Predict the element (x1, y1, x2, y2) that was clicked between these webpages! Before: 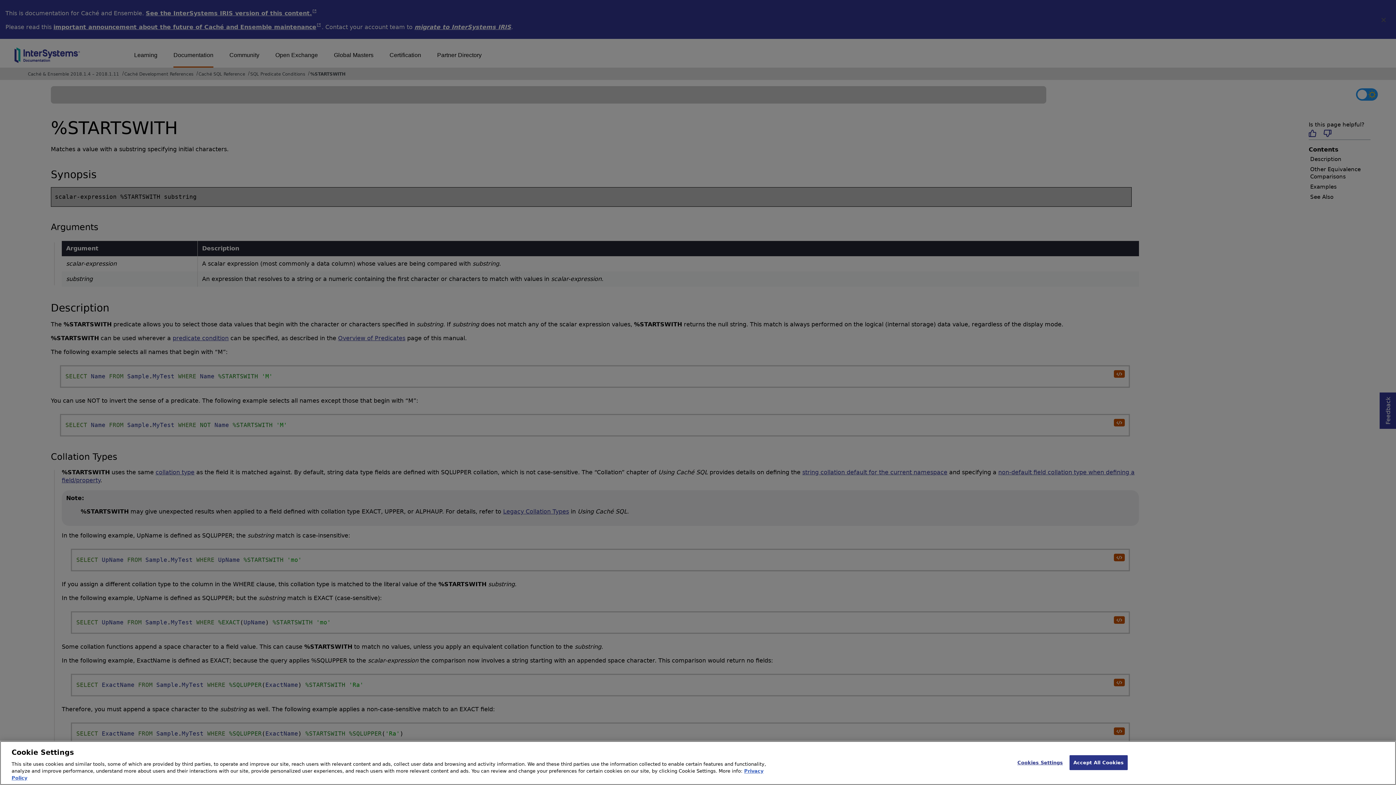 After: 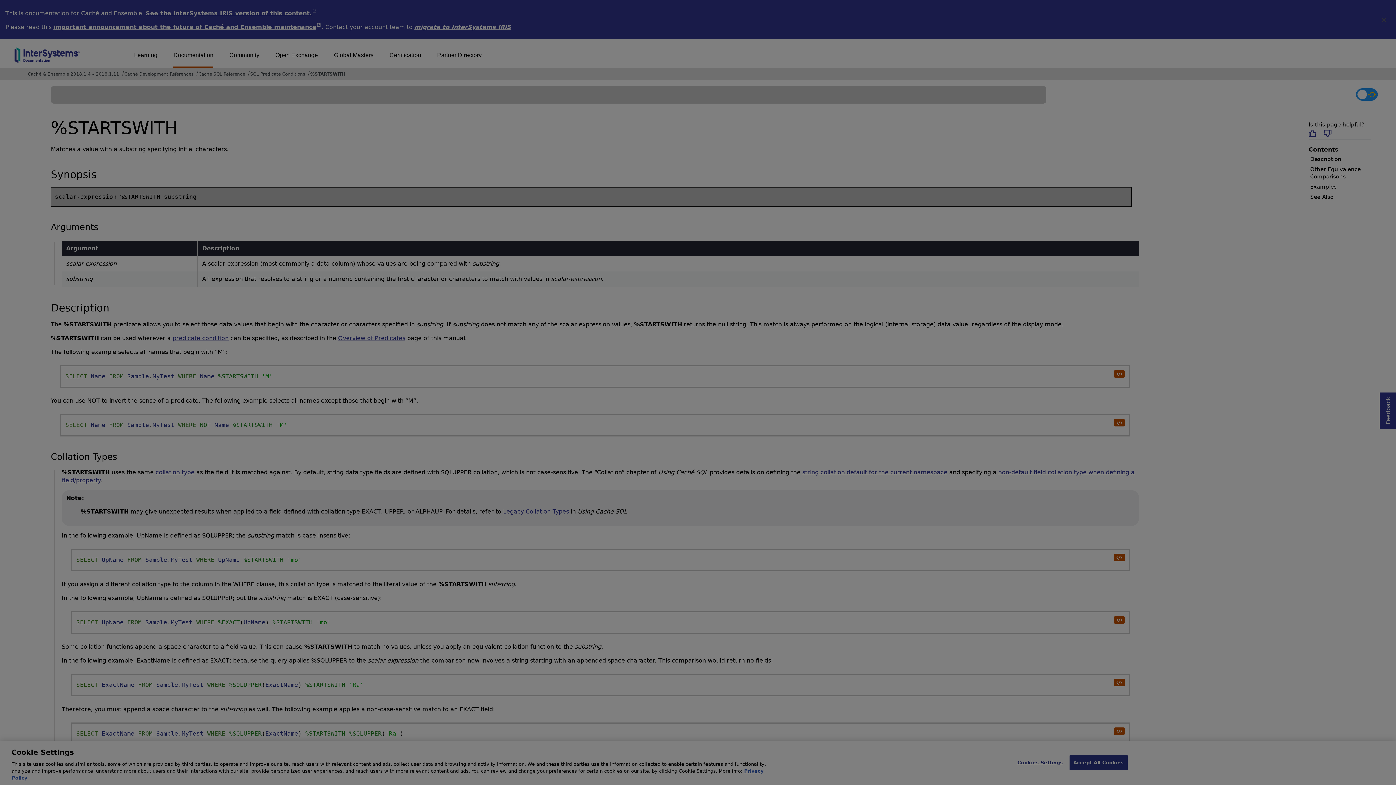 Action: bbox: (1017, 755, 1063, 770) label: Cookies Settings